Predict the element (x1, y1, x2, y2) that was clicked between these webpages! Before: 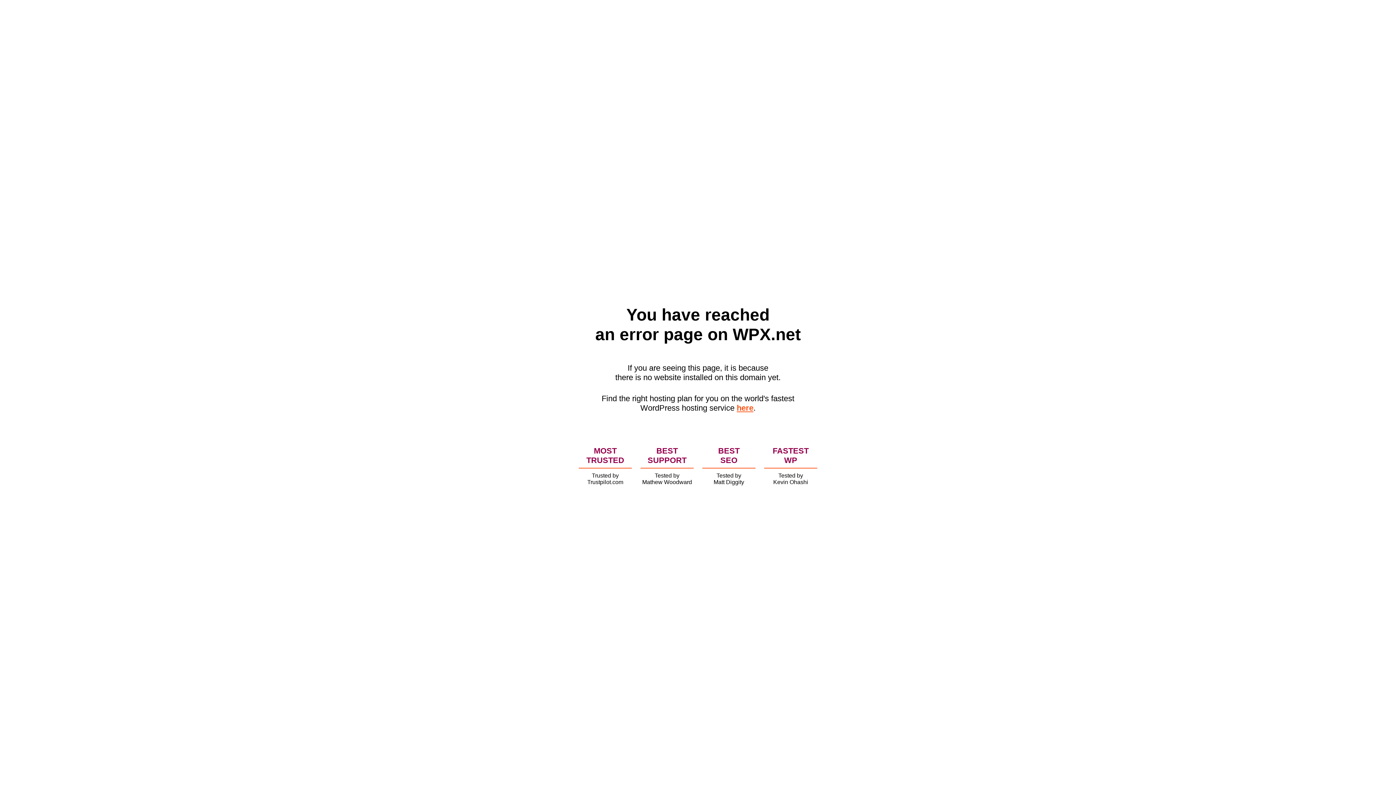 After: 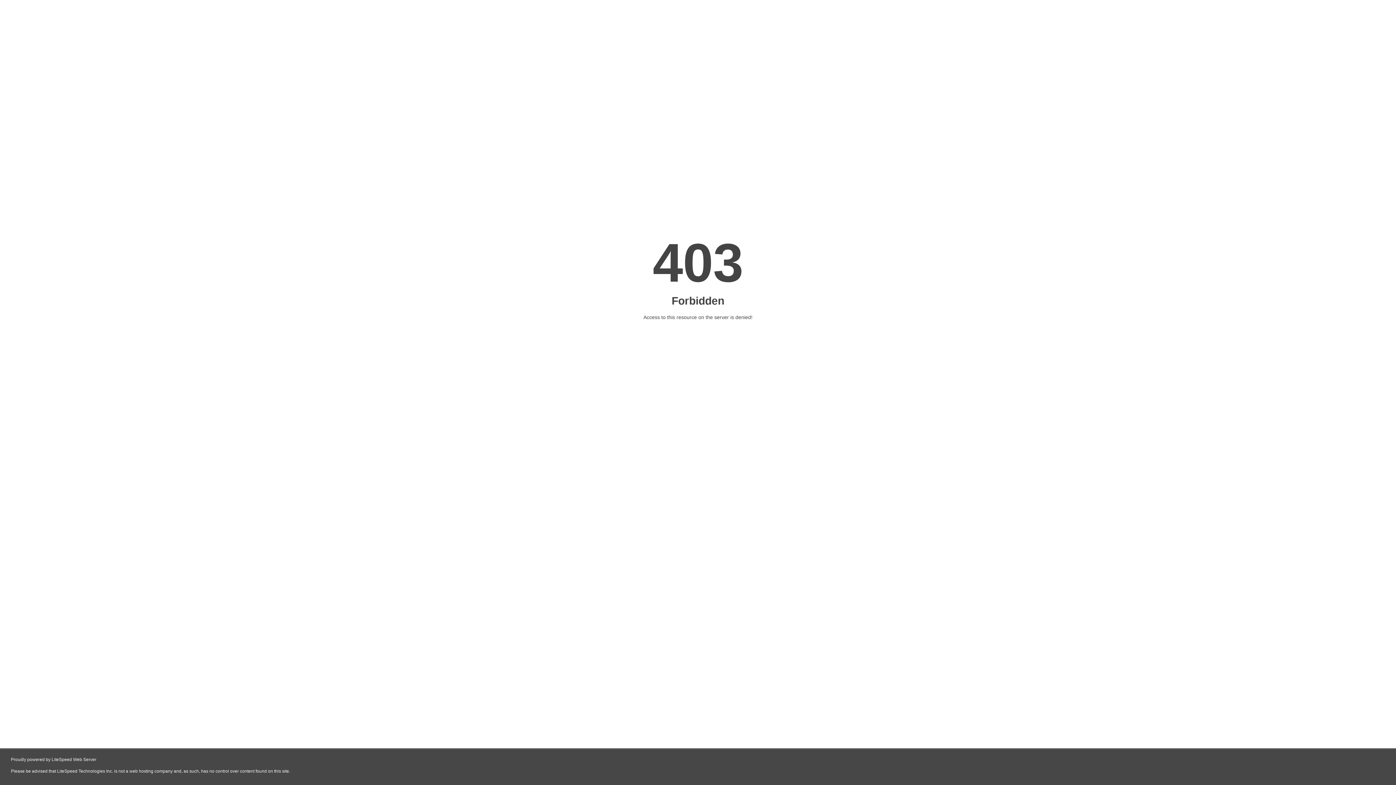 Action: label: here bbox: (736, 403, 753, 412)